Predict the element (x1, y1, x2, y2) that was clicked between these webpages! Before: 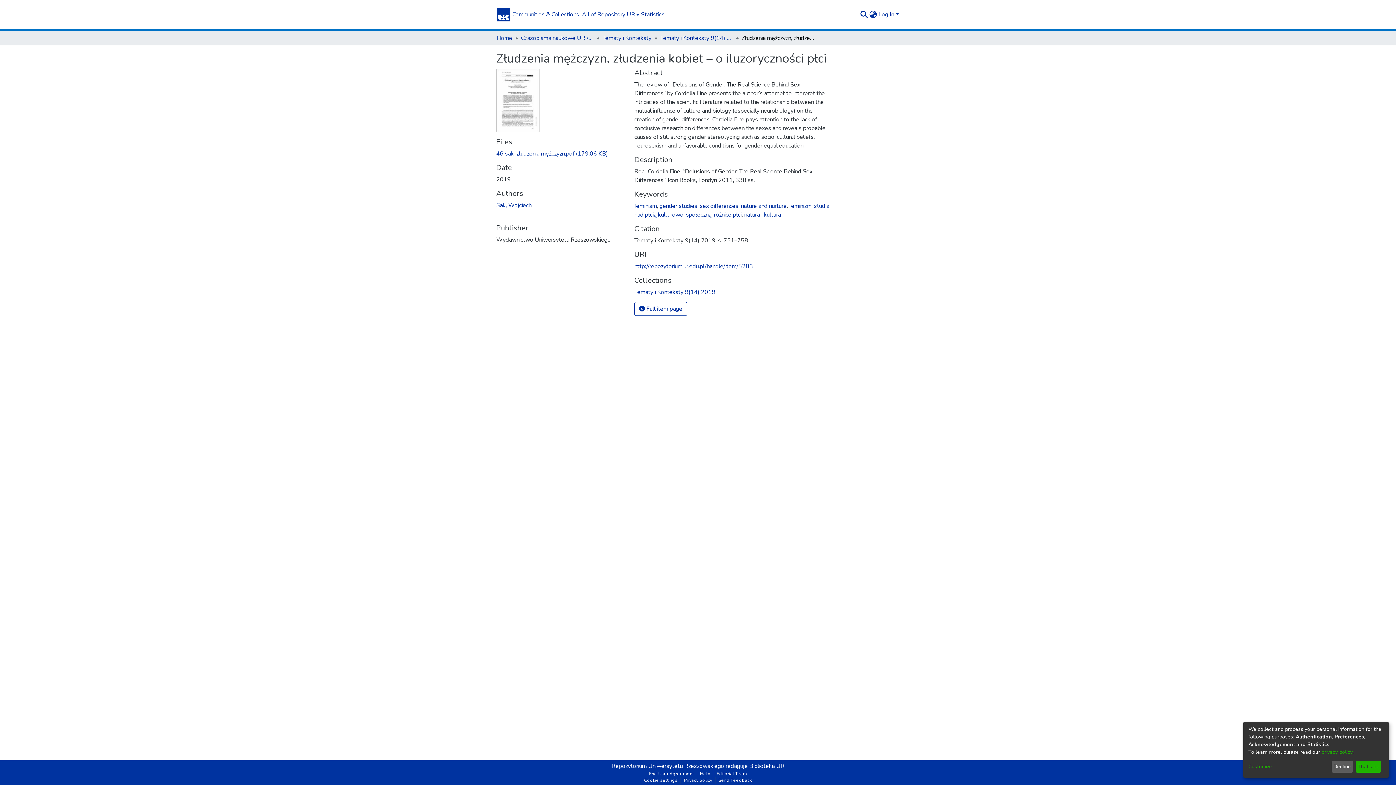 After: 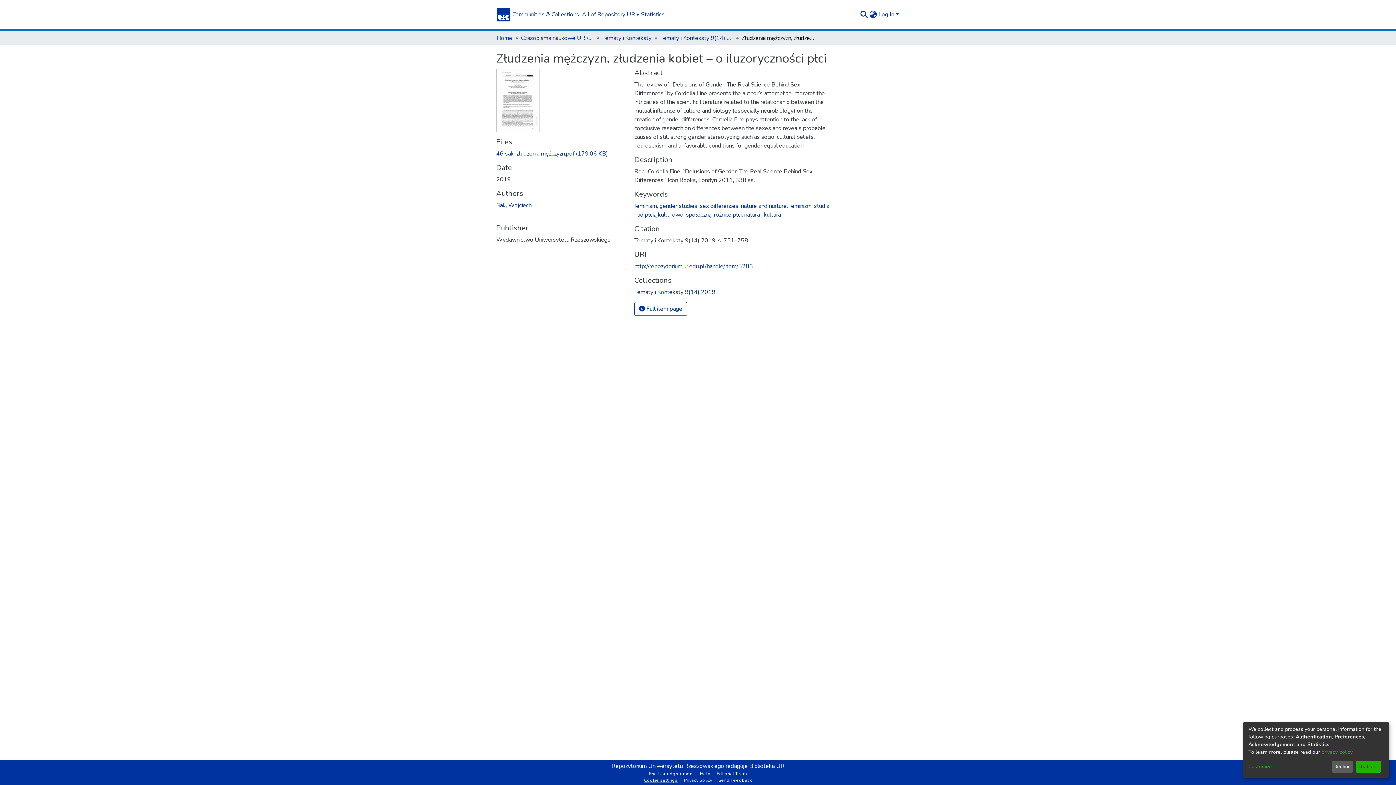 Action: bbox: (641, 777, 680, 784) label: Cookie settings